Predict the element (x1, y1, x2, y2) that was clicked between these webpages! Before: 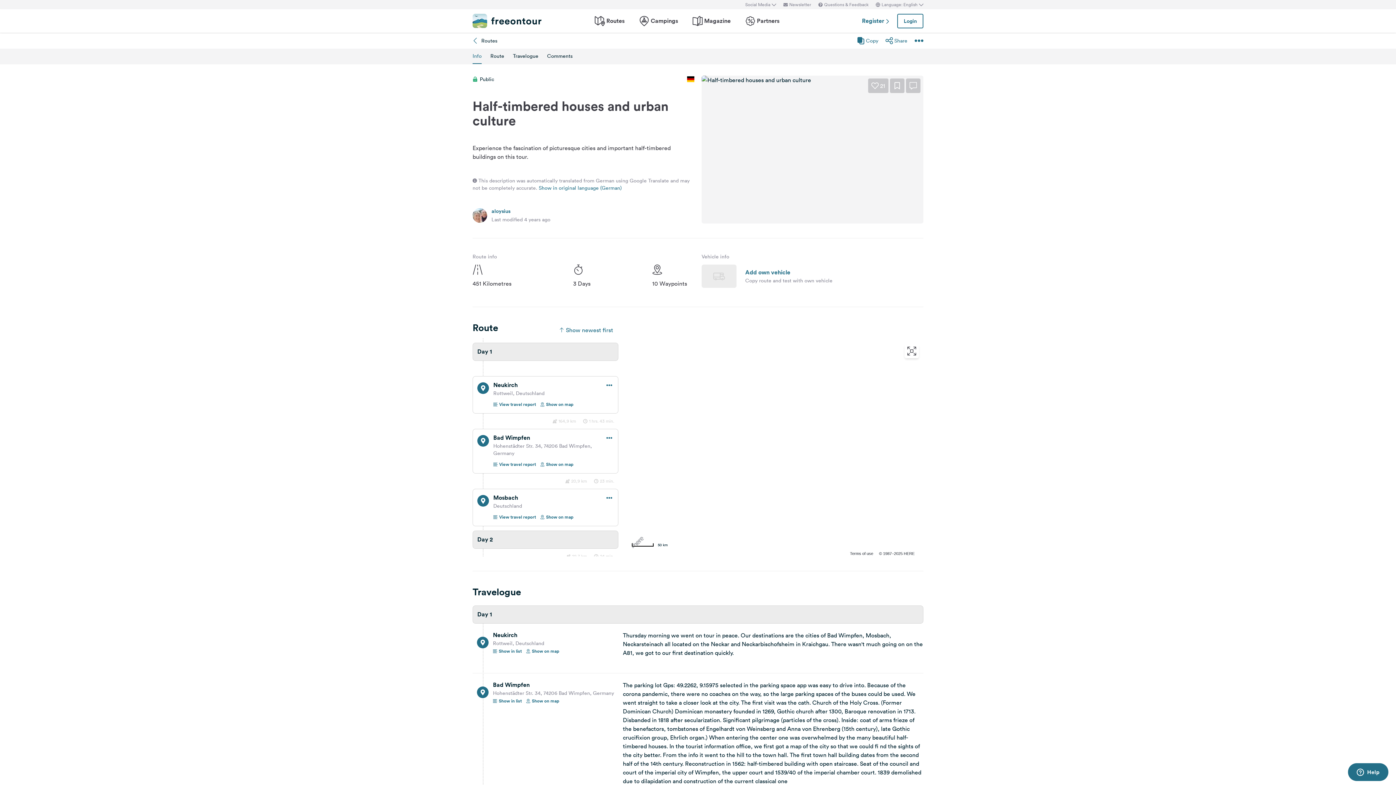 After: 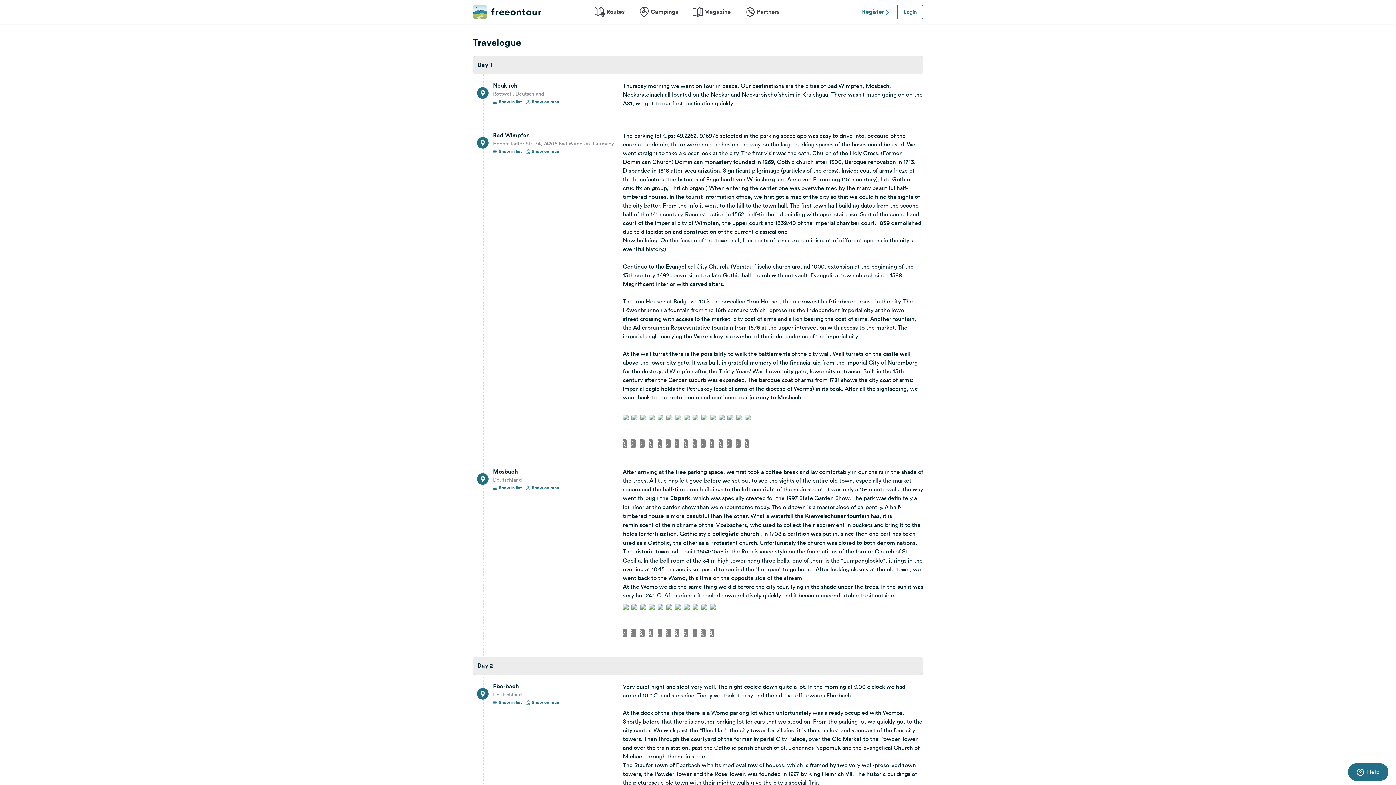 Action: bbox: (513, 48, 538, 64) label: Travelogue